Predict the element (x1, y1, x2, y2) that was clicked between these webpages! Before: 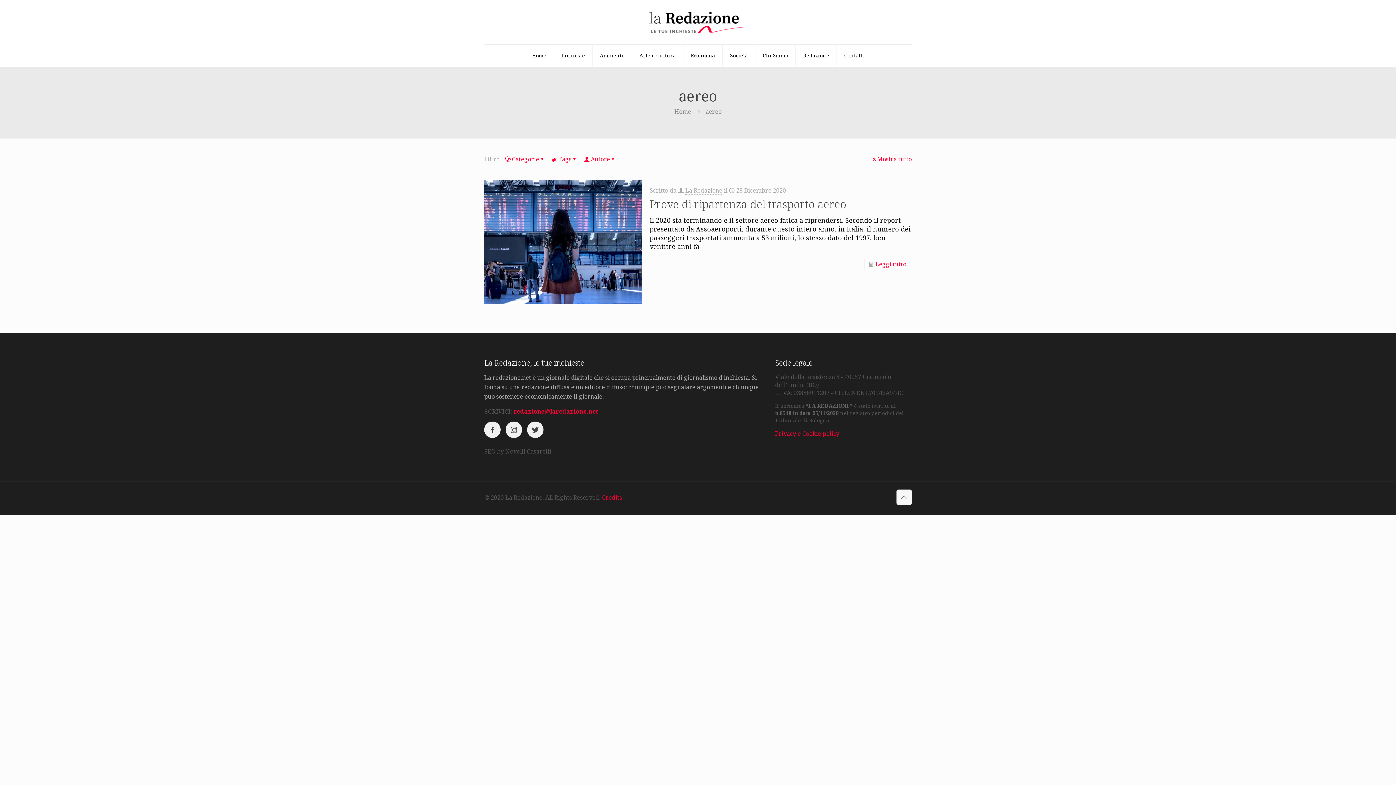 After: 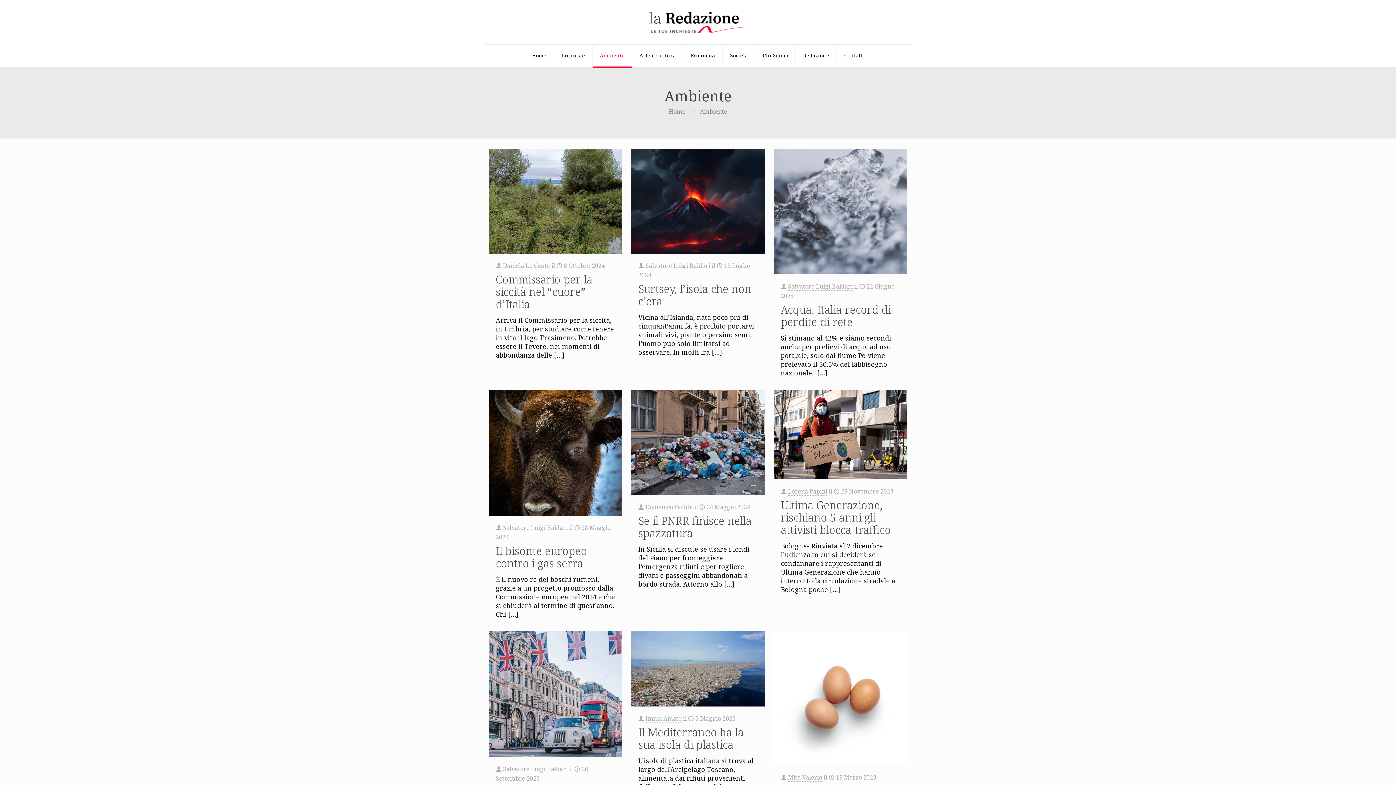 Action: label: Ambiente bbox: (592, 44, 632, 66)